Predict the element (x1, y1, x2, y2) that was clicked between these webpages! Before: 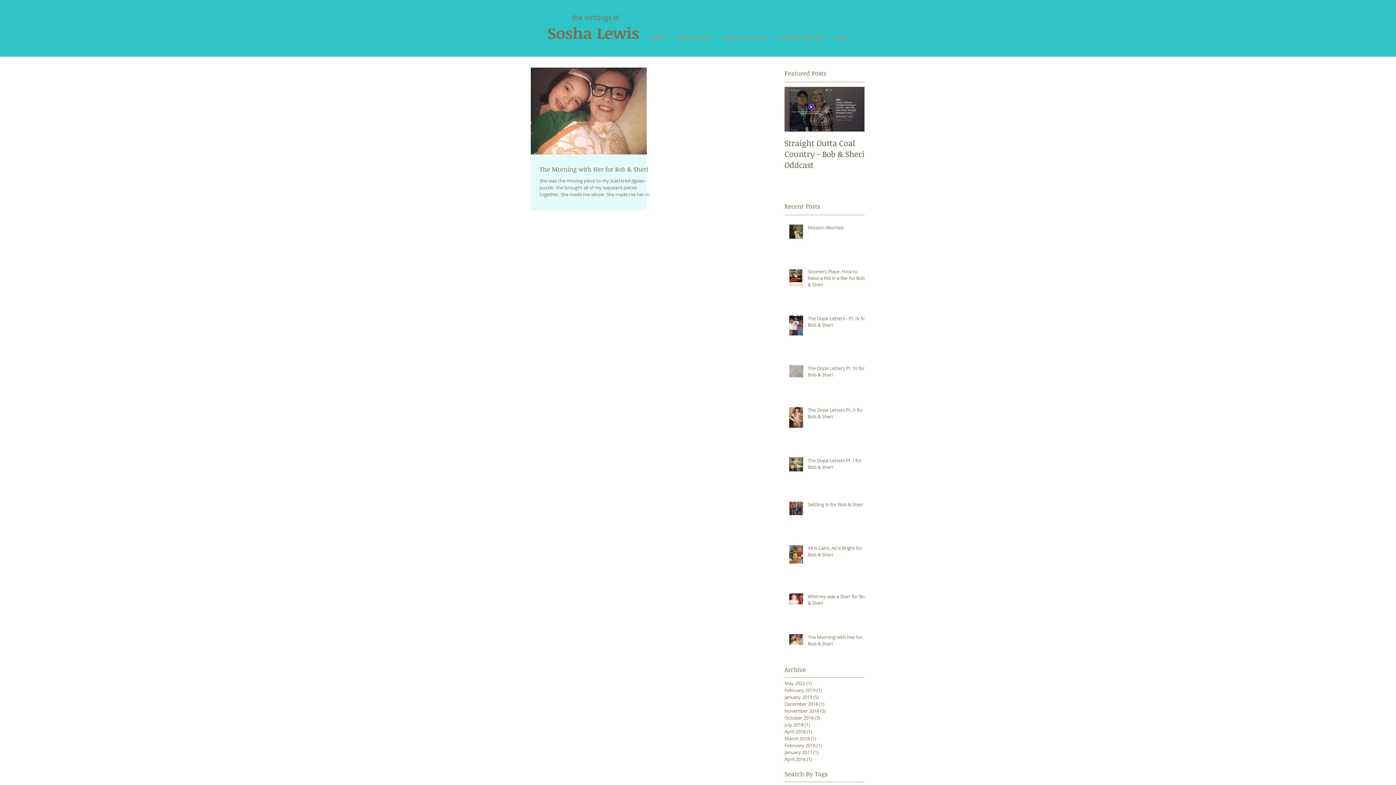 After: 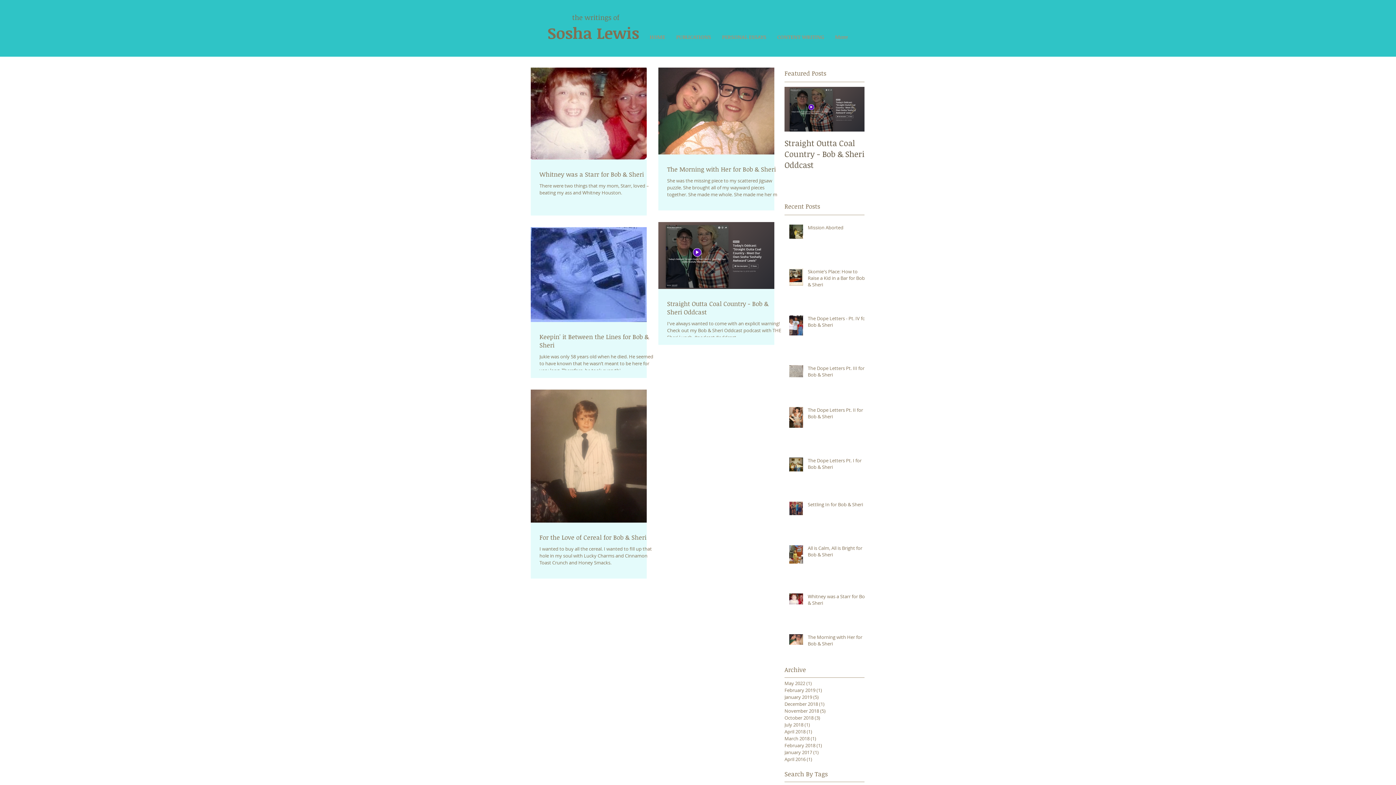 Action: label: November 2018 (5)
5 posts bbox: (784, 707, 861, 714)